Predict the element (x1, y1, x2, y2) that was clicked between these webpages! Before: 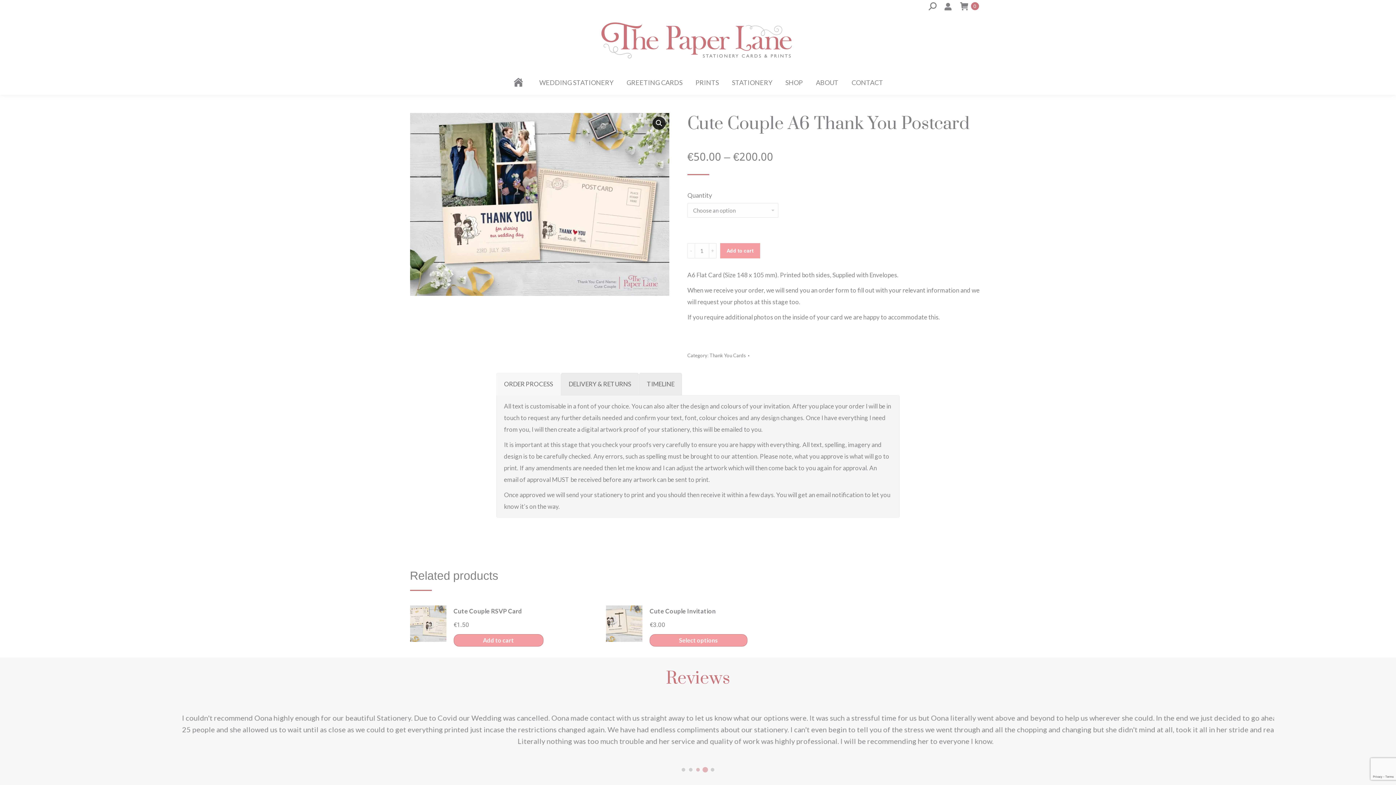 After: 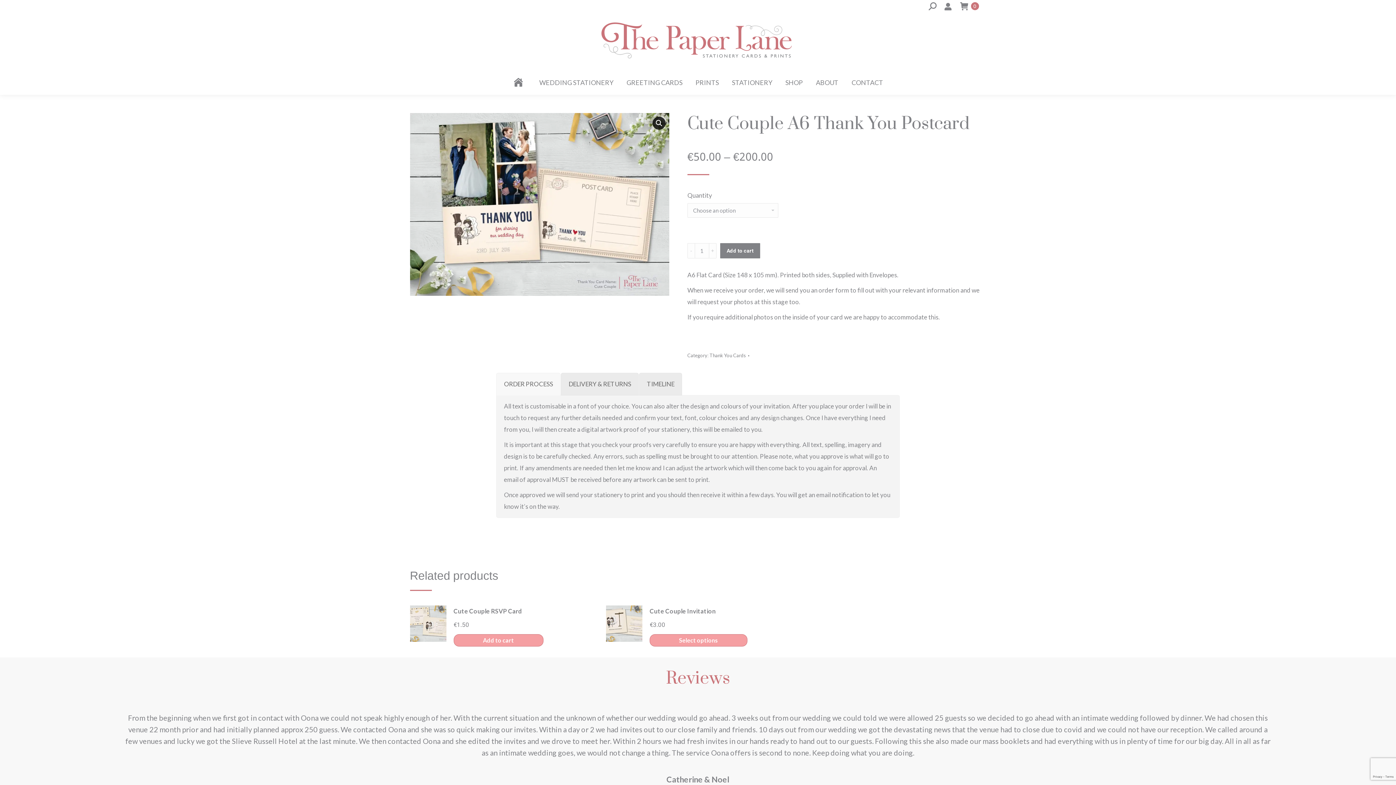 Action: bbox: (720, 243, 760, 258) label: Add to cart